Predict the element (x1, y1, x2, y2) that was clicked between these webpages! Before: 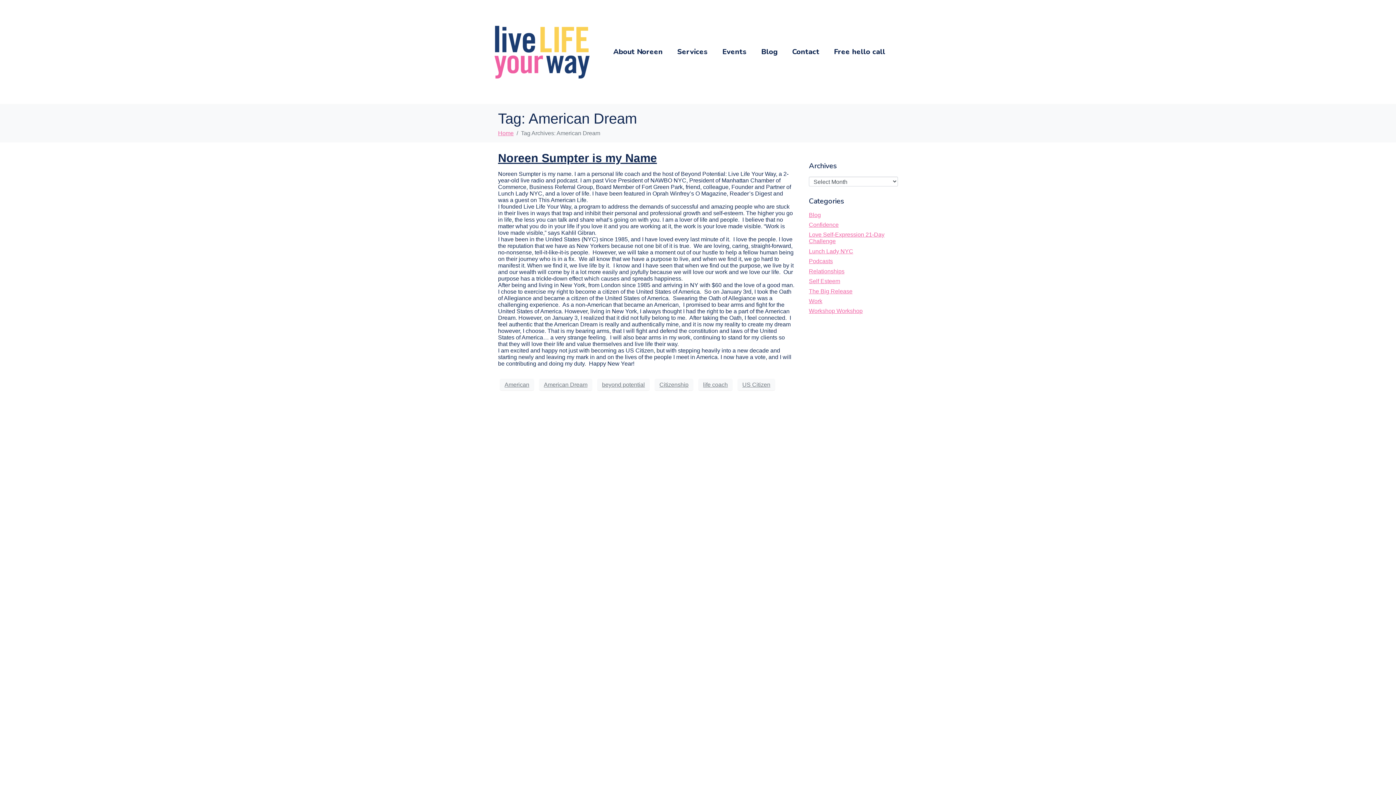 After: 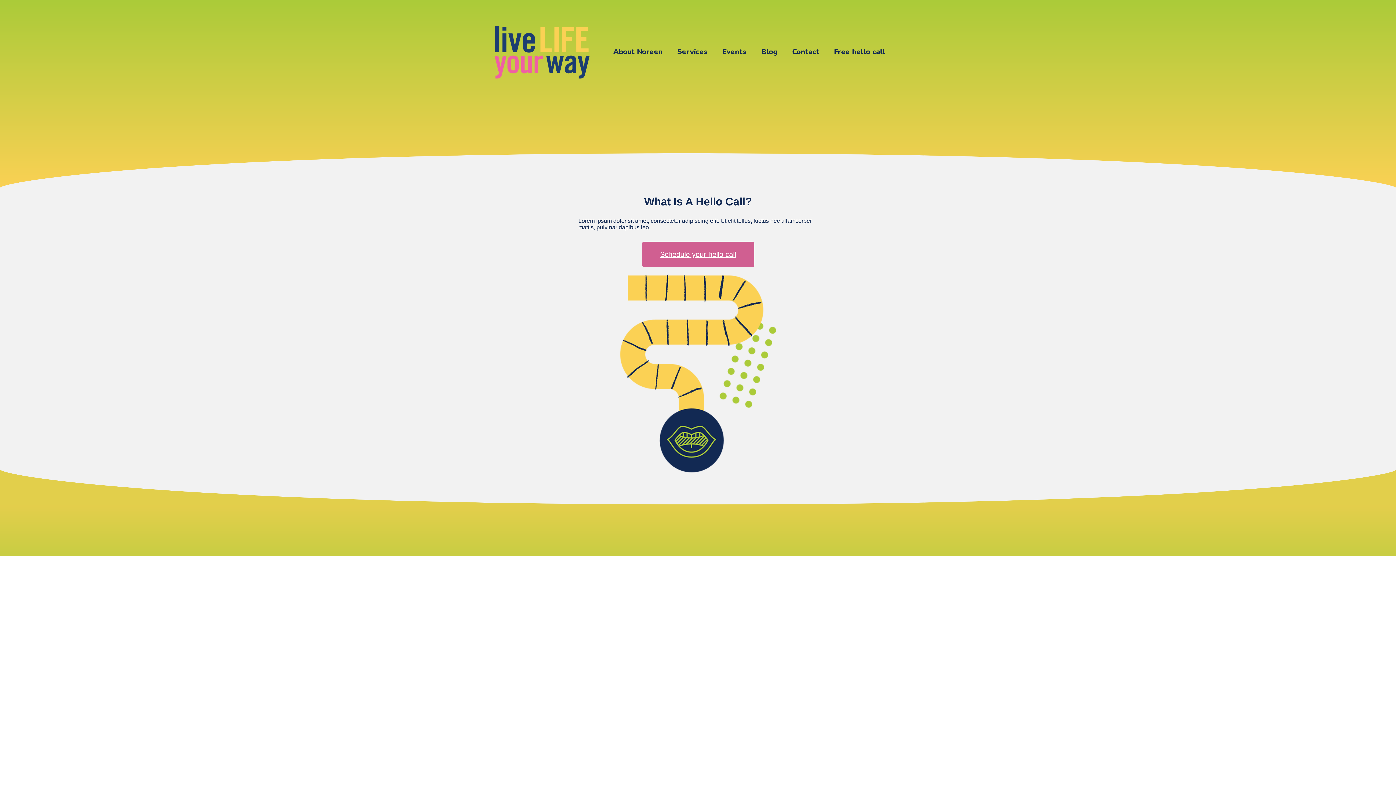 Action: label: Free hello call bbox: (826, 43, 892, 60)